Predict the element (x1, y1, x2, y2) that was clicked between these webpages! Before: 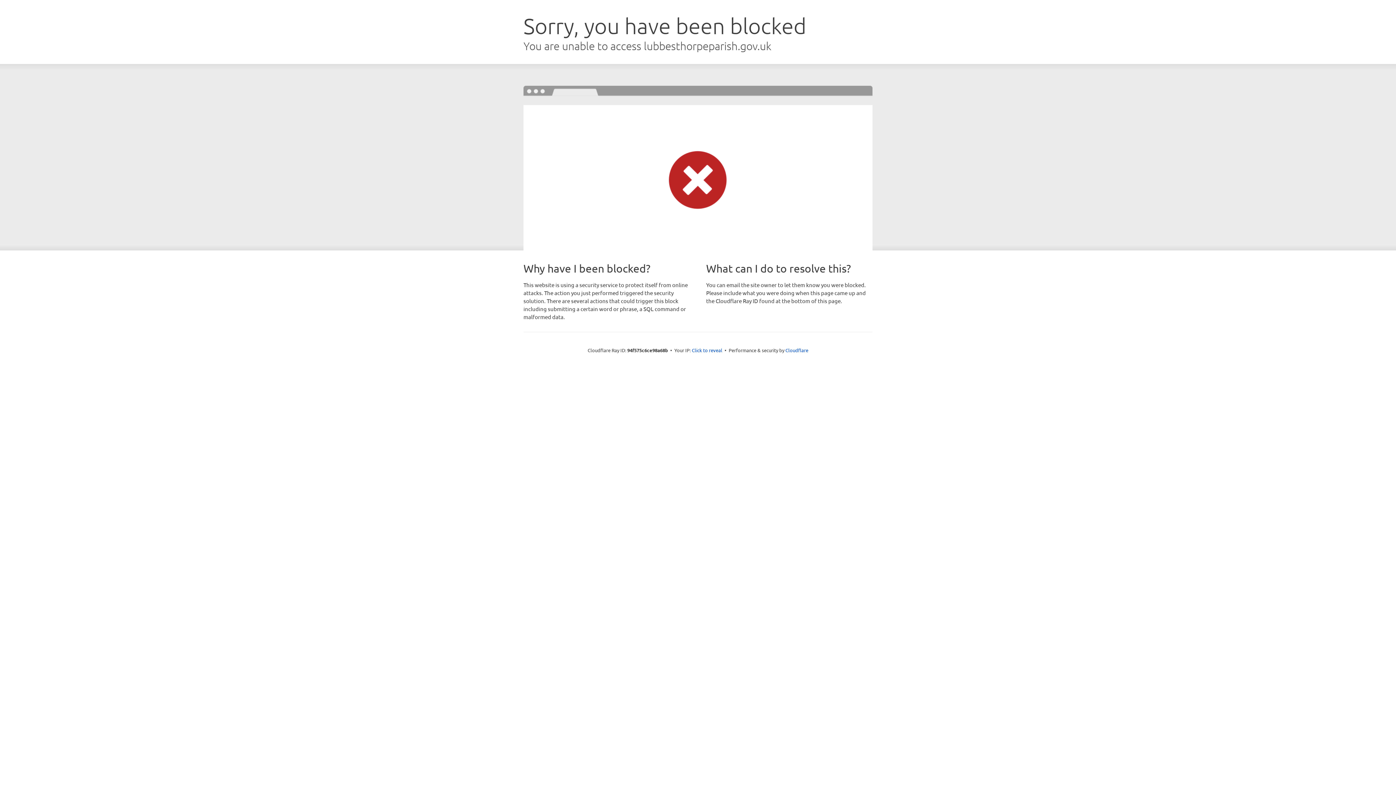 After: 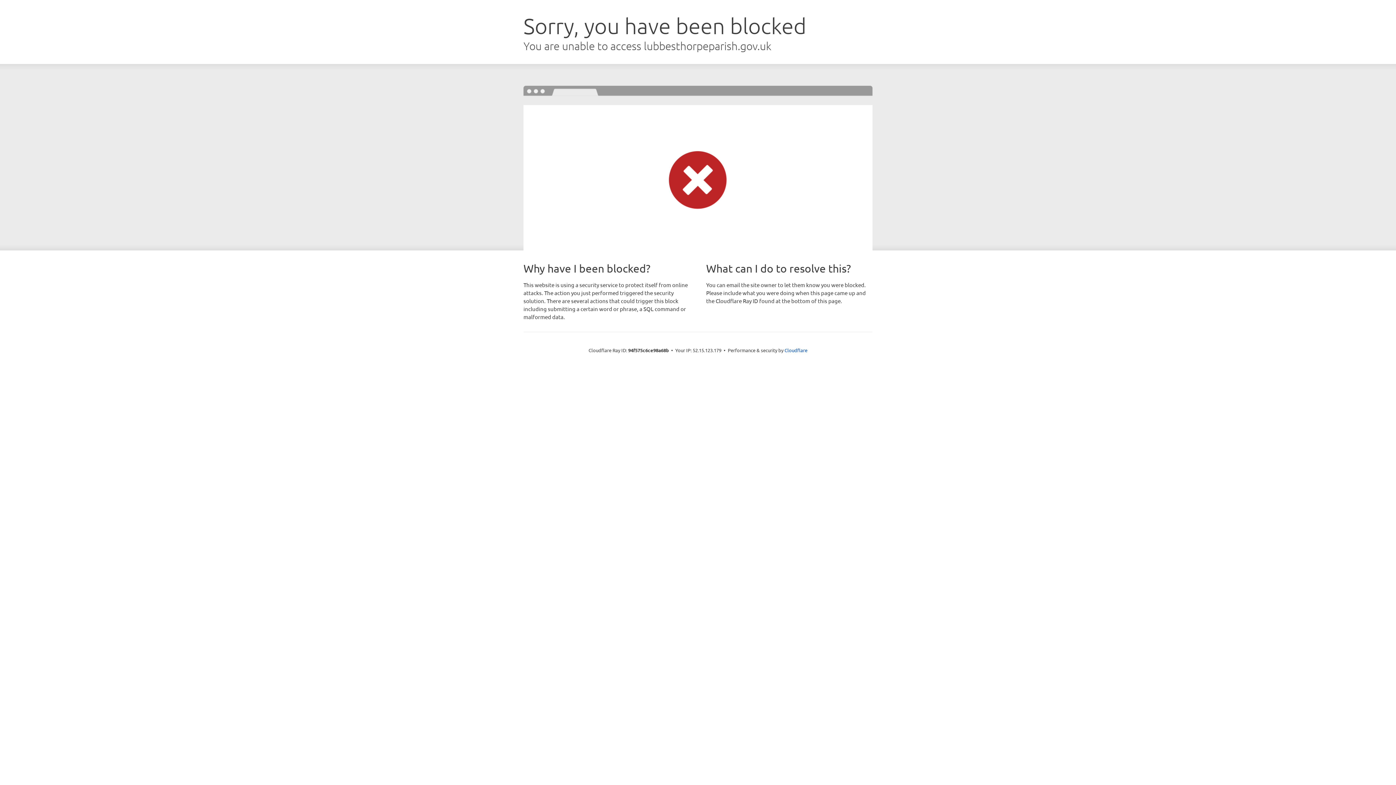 Action: bbox: (692, 346, 722, 353) label: Click to reveal